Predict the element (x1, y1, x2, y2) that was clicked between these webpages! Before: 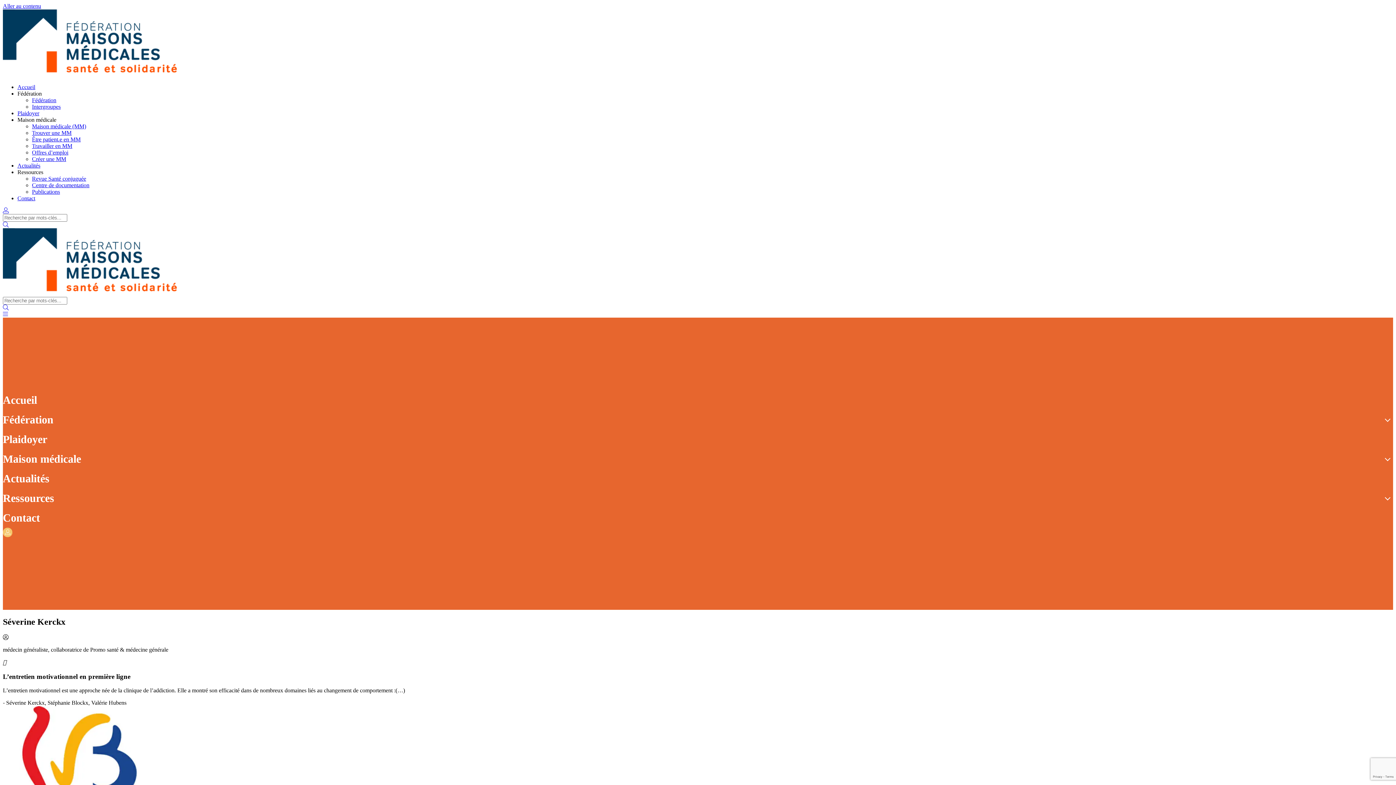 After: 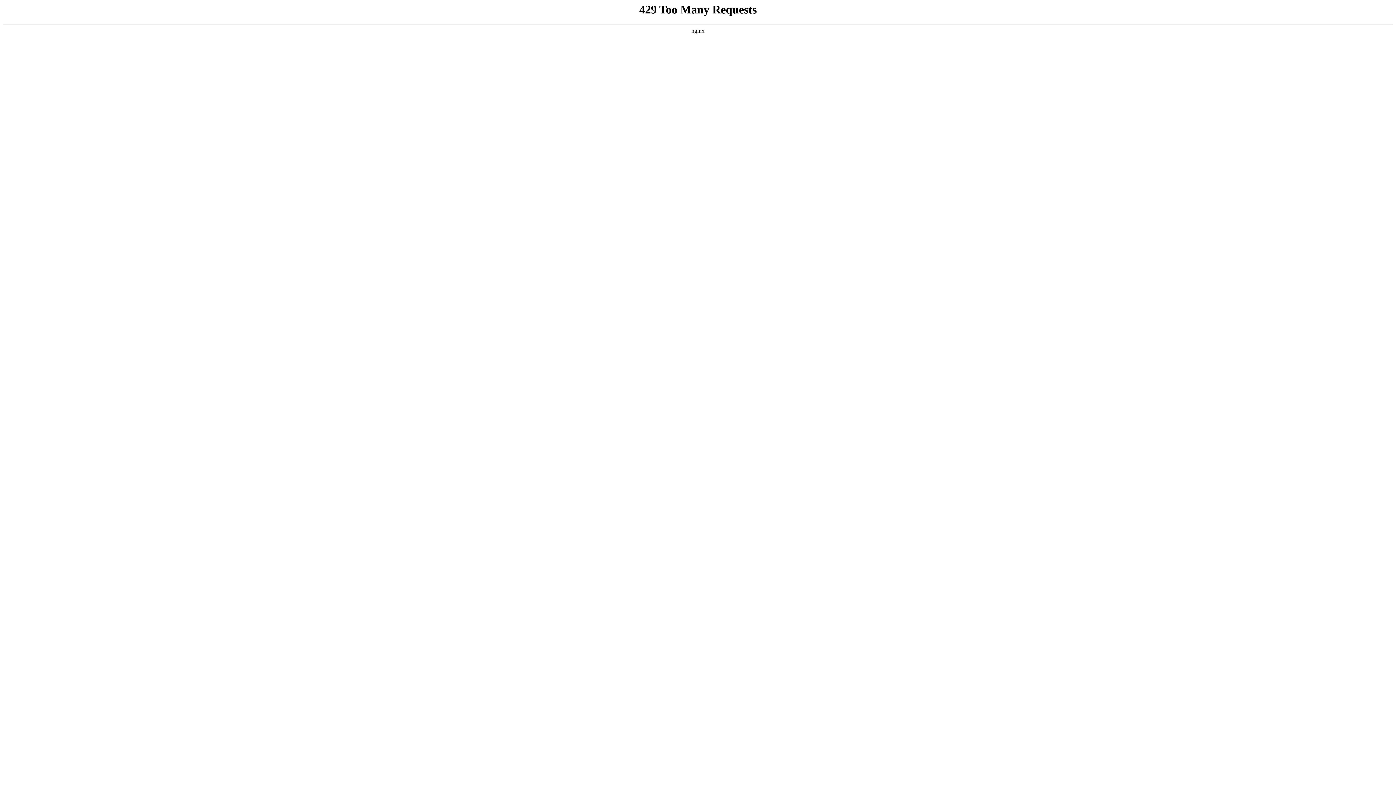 Action: bbox: (2, 290, 184, 296)